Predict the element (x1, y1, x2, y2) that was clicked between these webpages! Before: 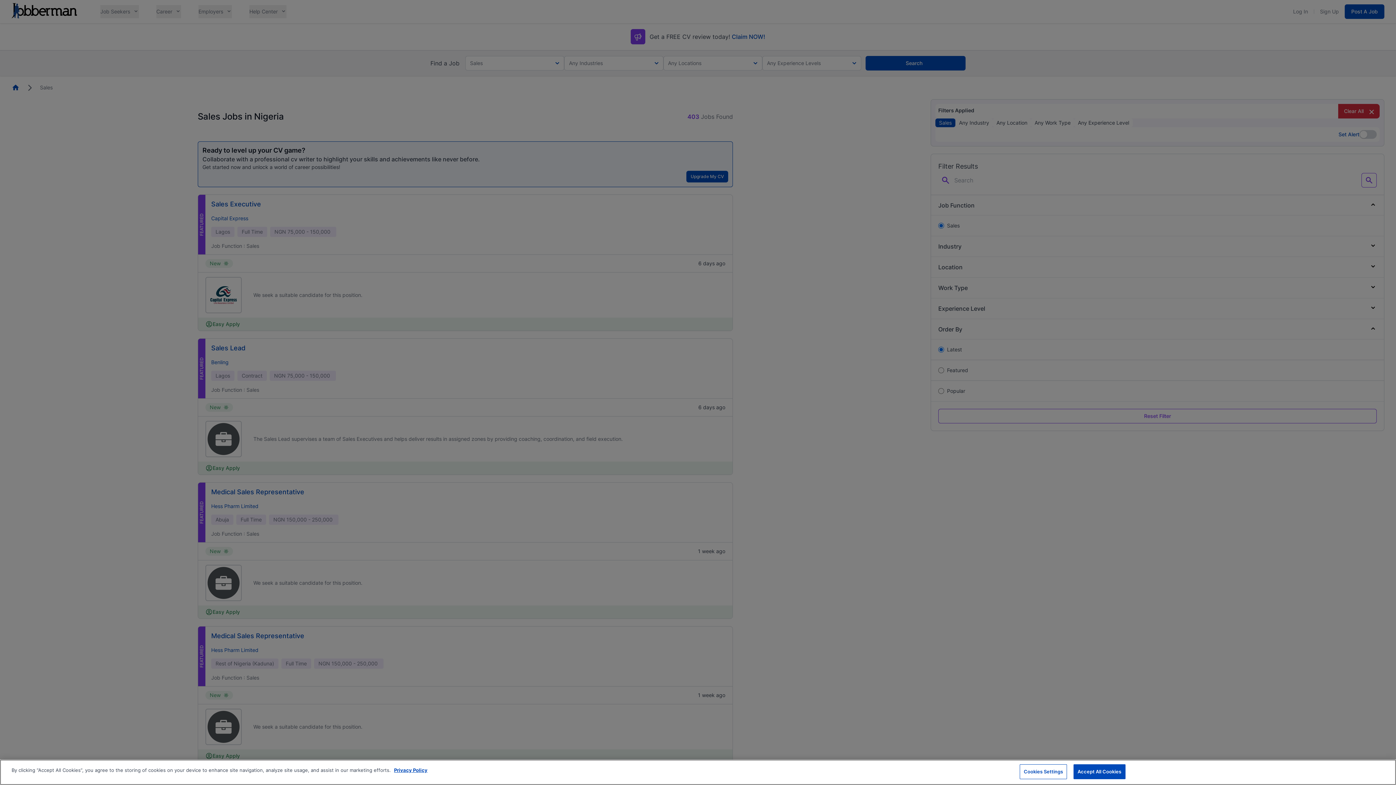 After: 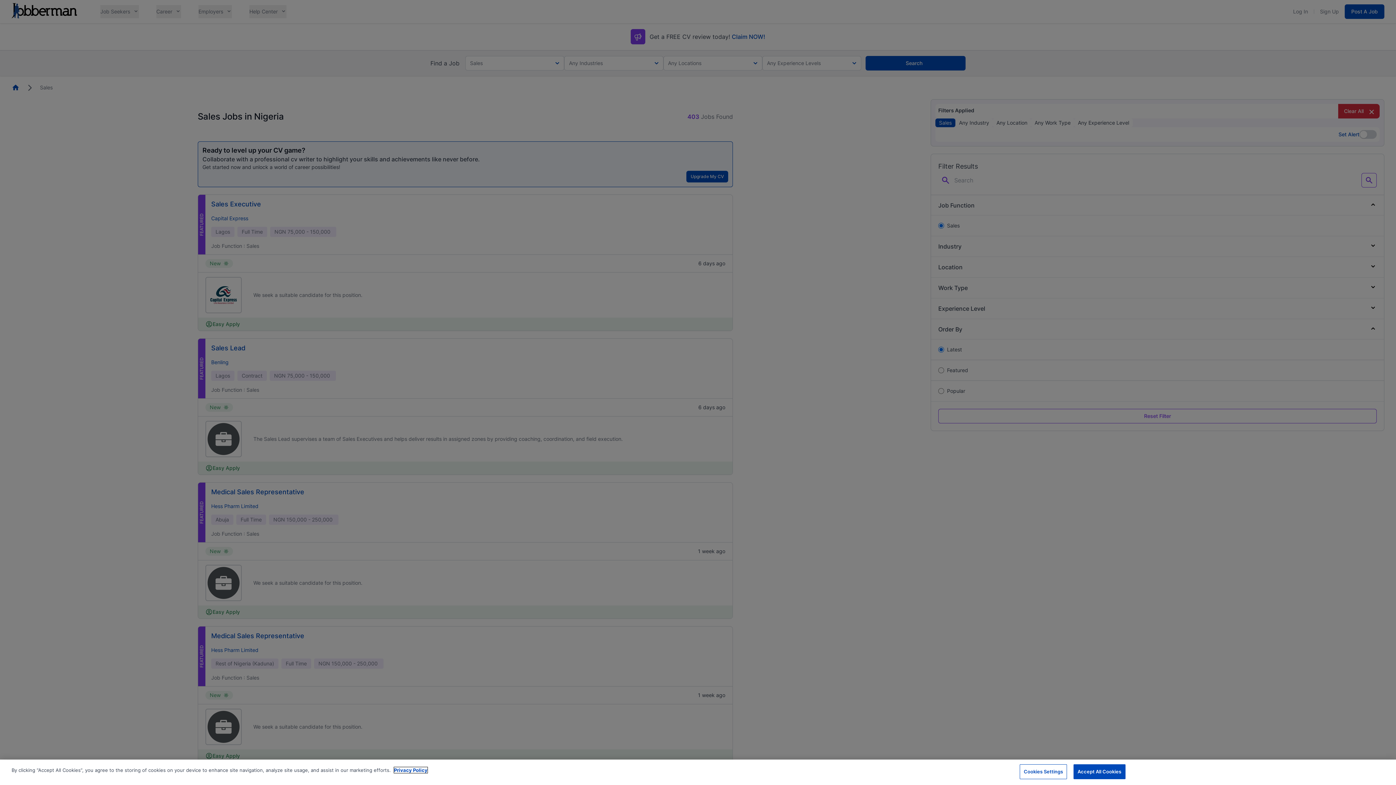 Action: label: More information about your privacy, opens in a new tab bbox: (394, 767, 427, 773)